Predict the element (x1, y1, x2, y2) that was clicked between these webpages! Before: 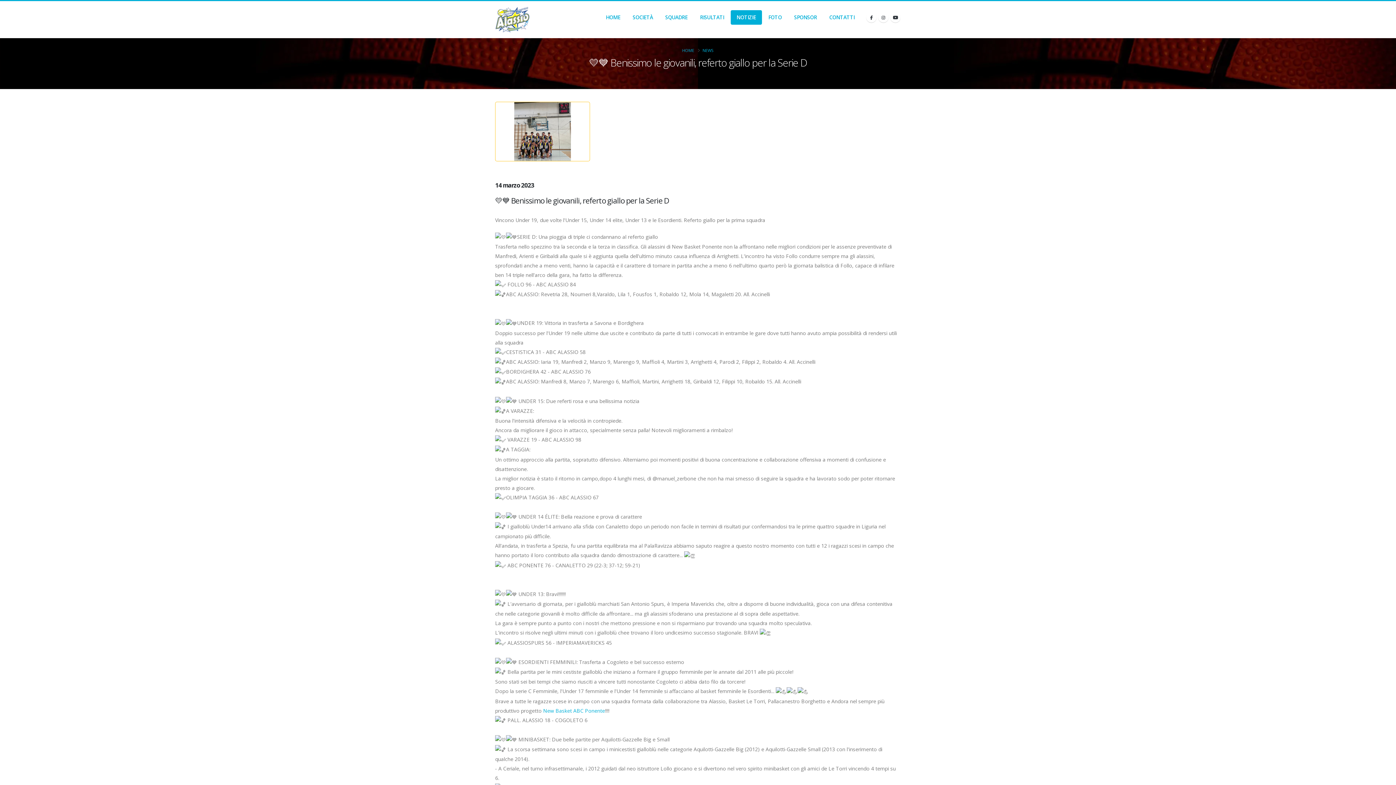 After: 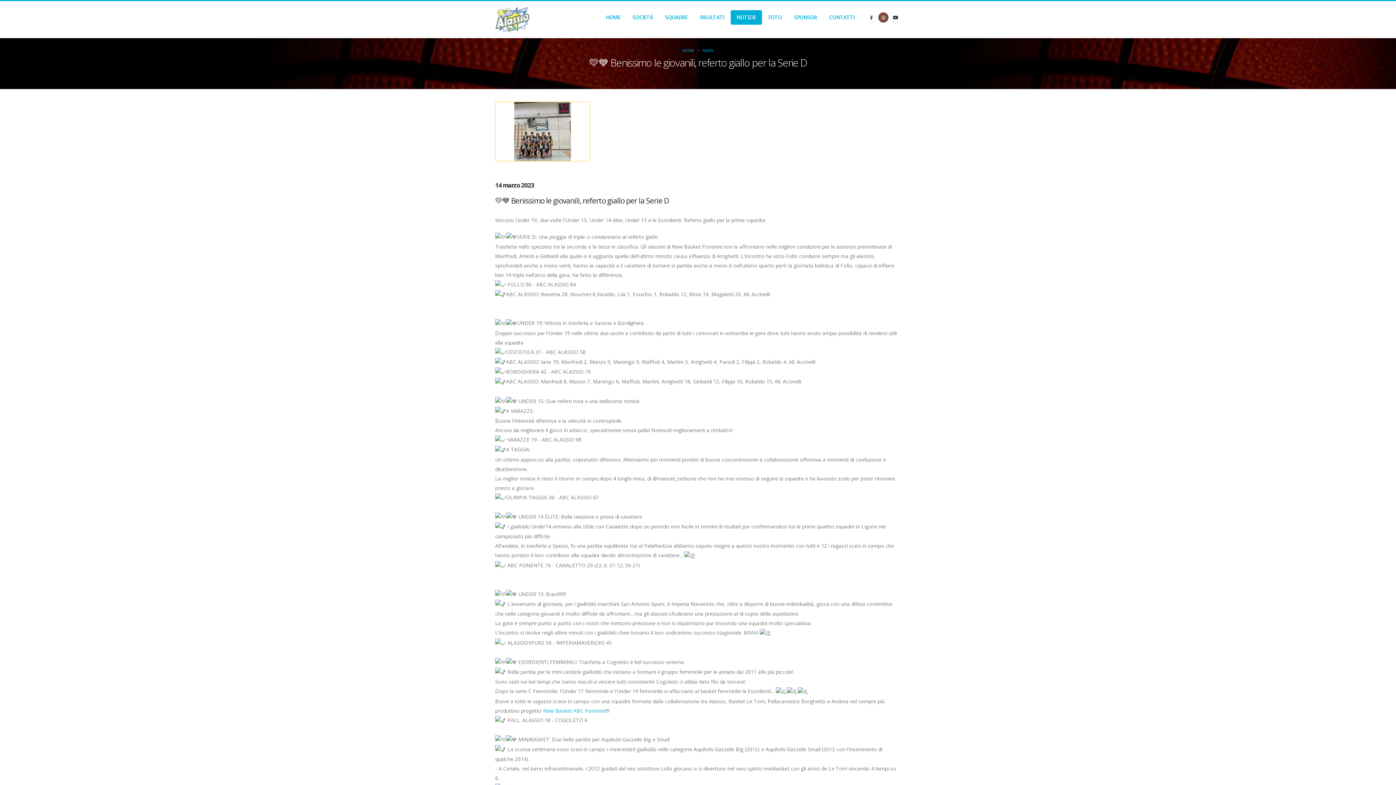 Action: bbox: (878, 12, 888, 22)